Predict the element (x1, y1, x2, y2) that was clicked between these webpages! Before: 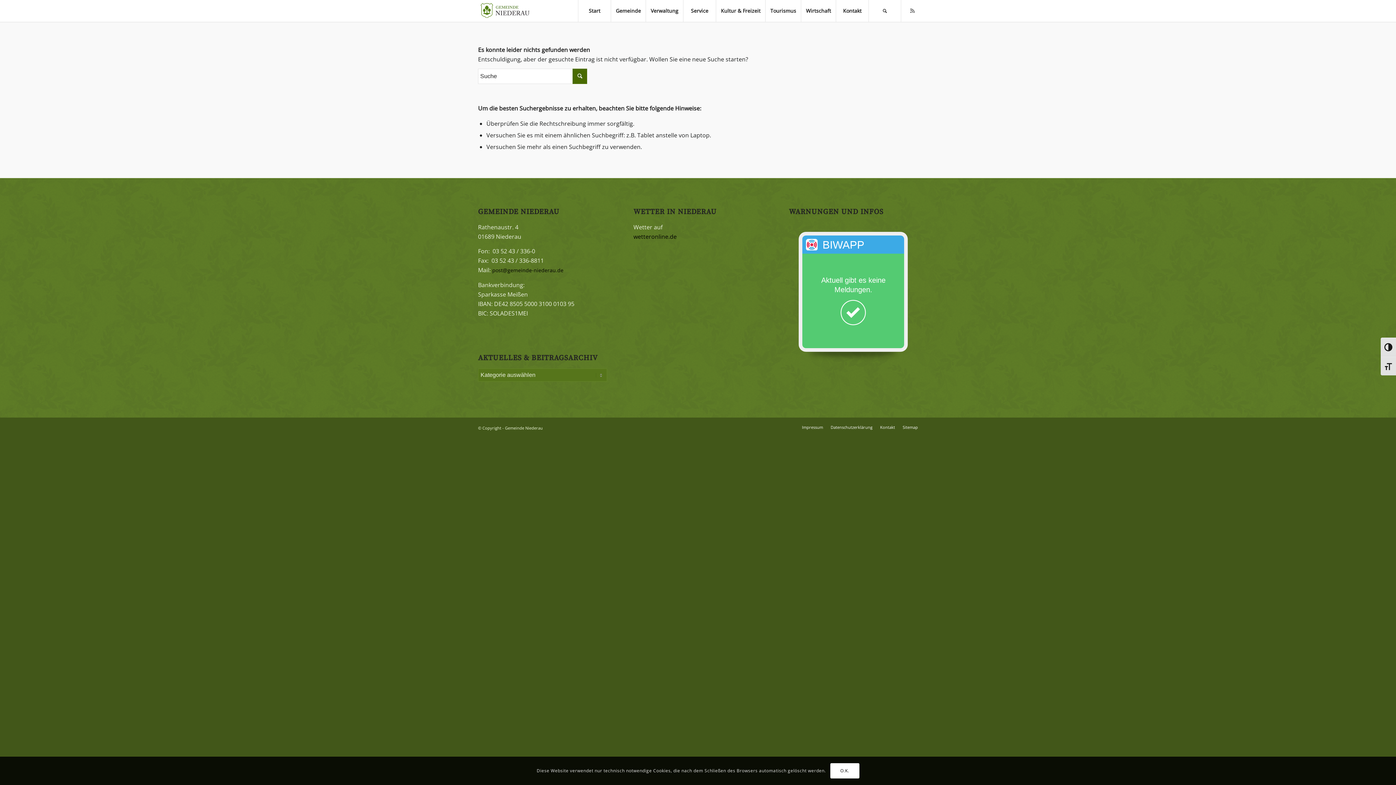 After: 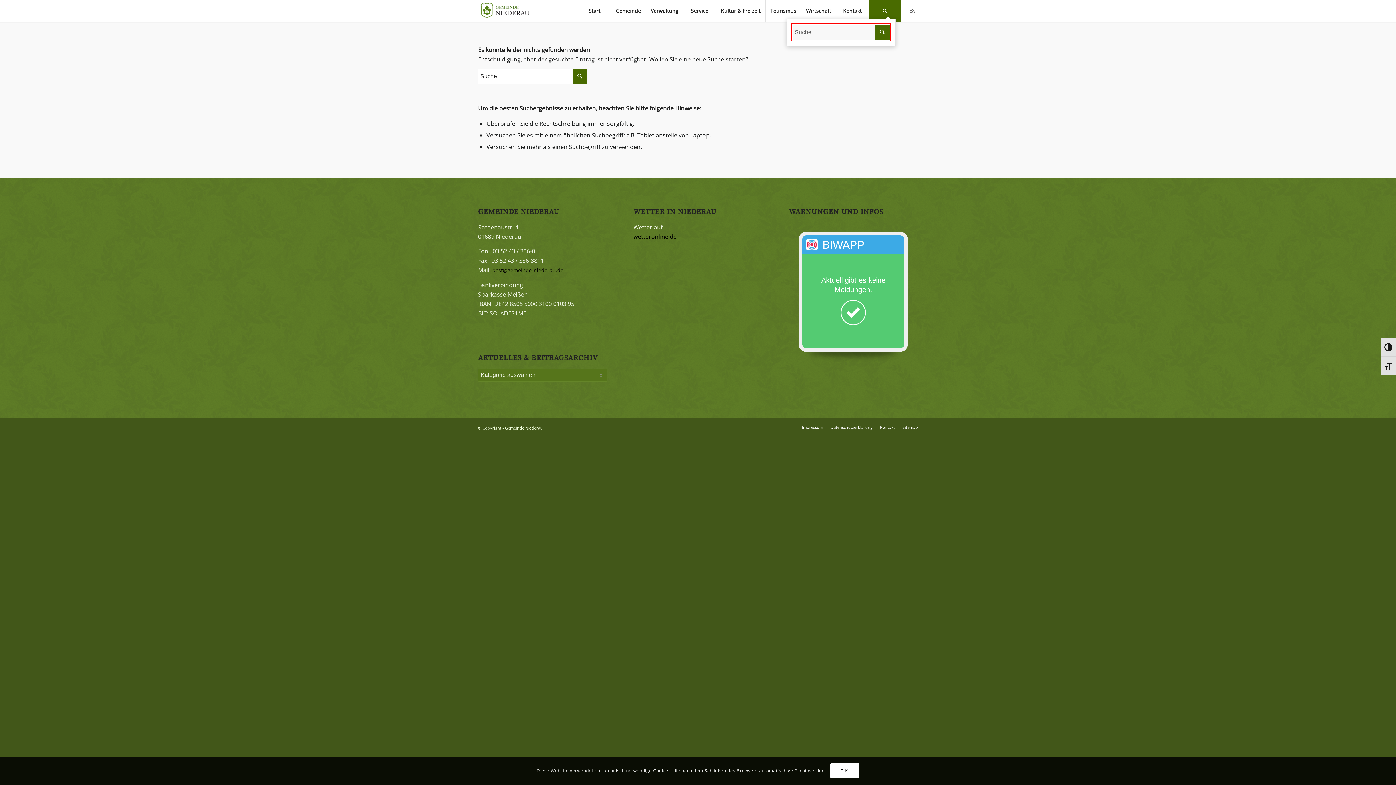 Action: bbox: (868, 0, 901, 21) label: Suche